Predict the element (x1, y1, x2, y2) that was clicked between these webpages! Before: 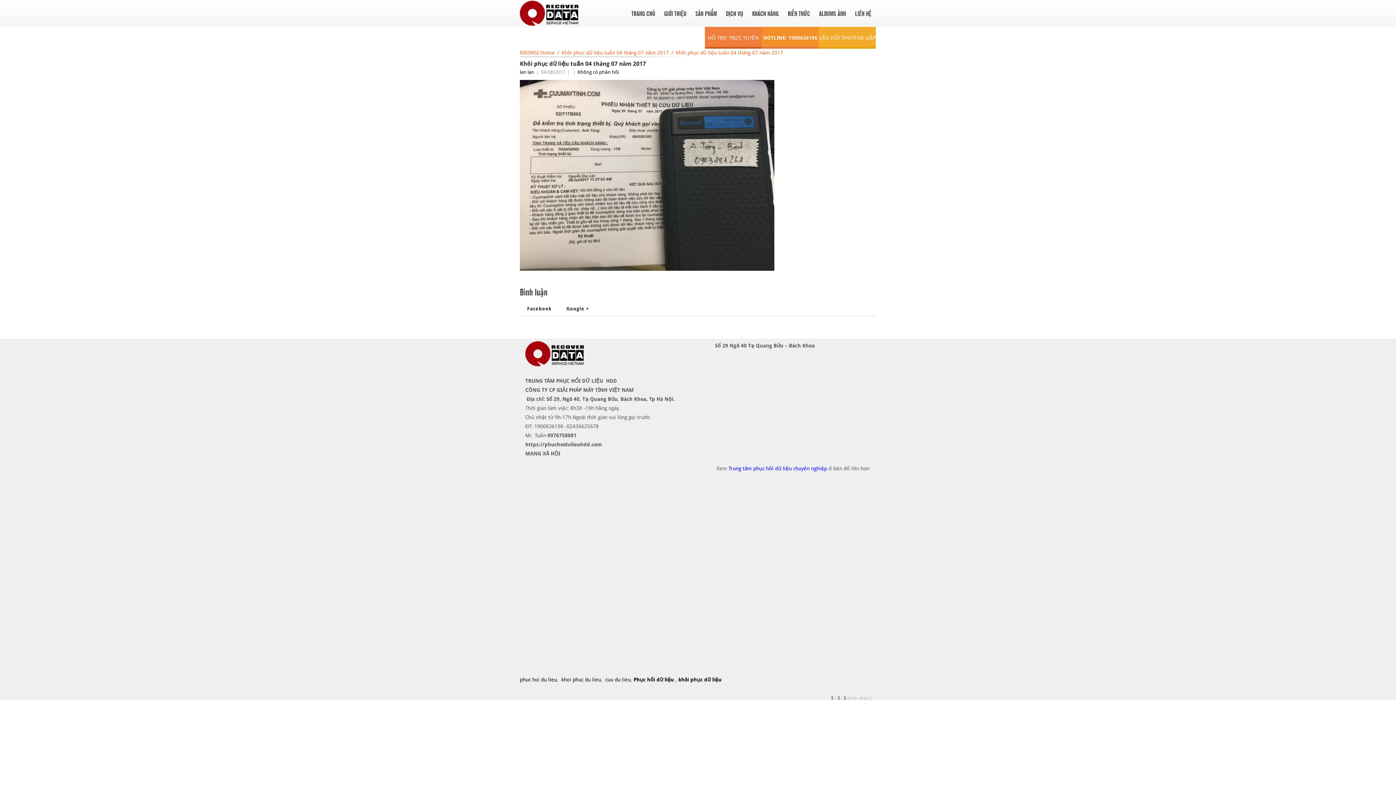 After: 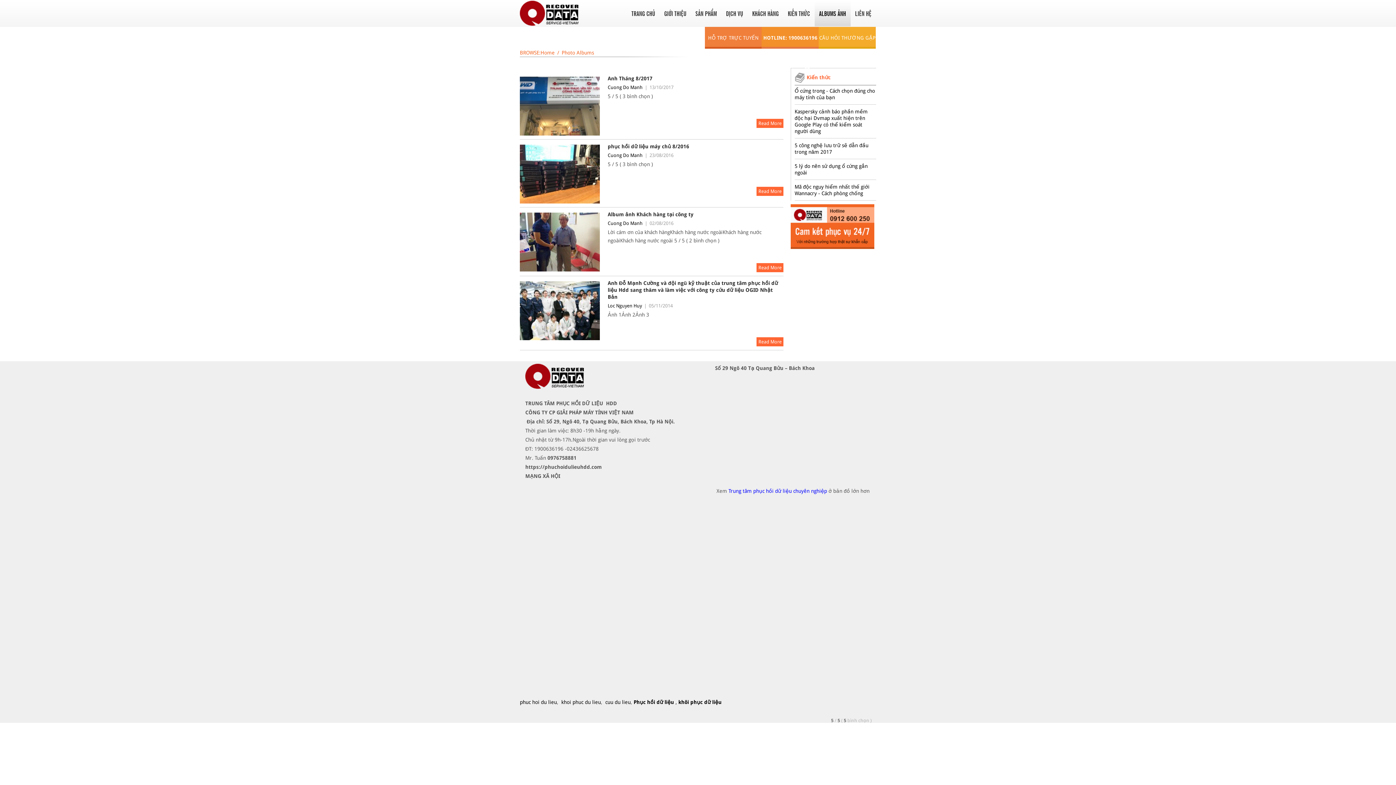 Action: bbox: (814, 0, 850, 26) label: ALBUMS ẢNH
